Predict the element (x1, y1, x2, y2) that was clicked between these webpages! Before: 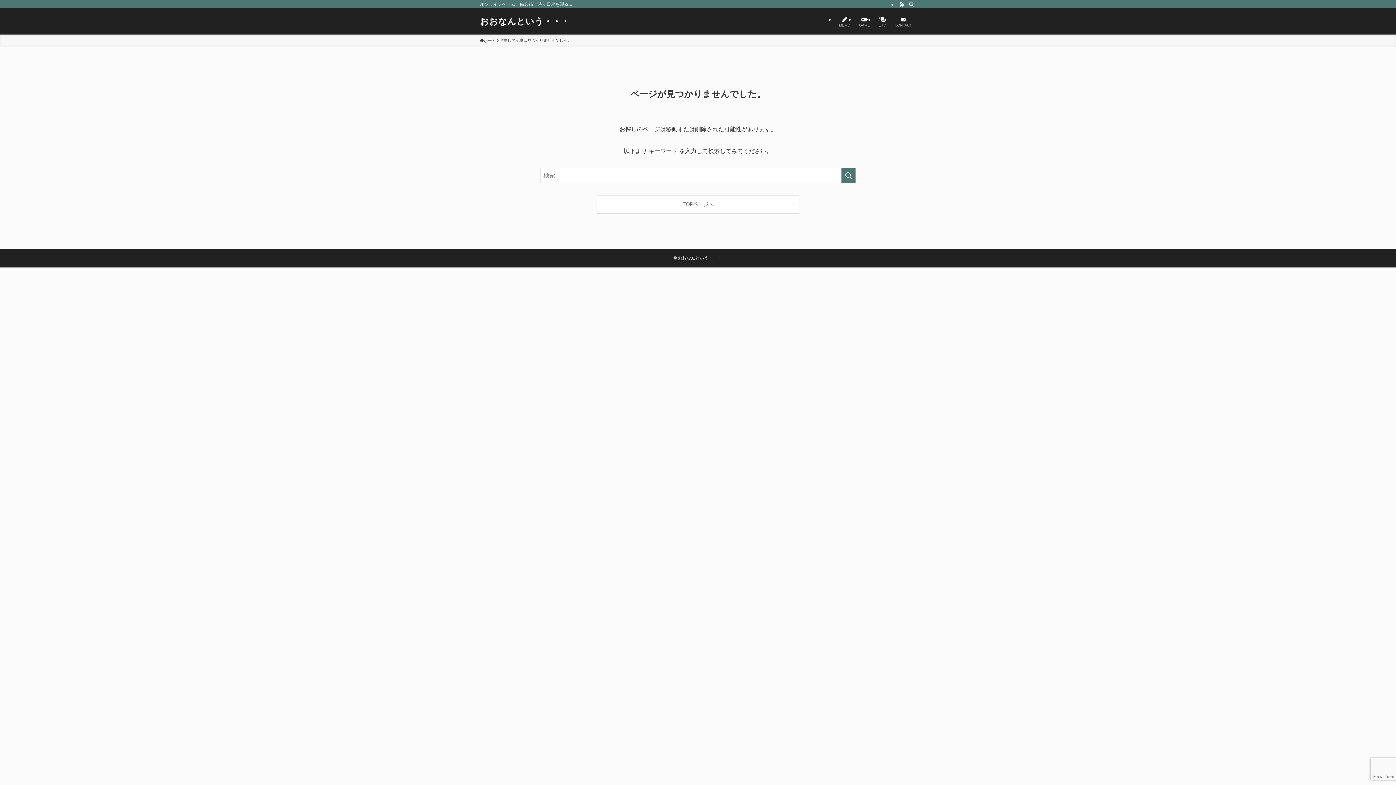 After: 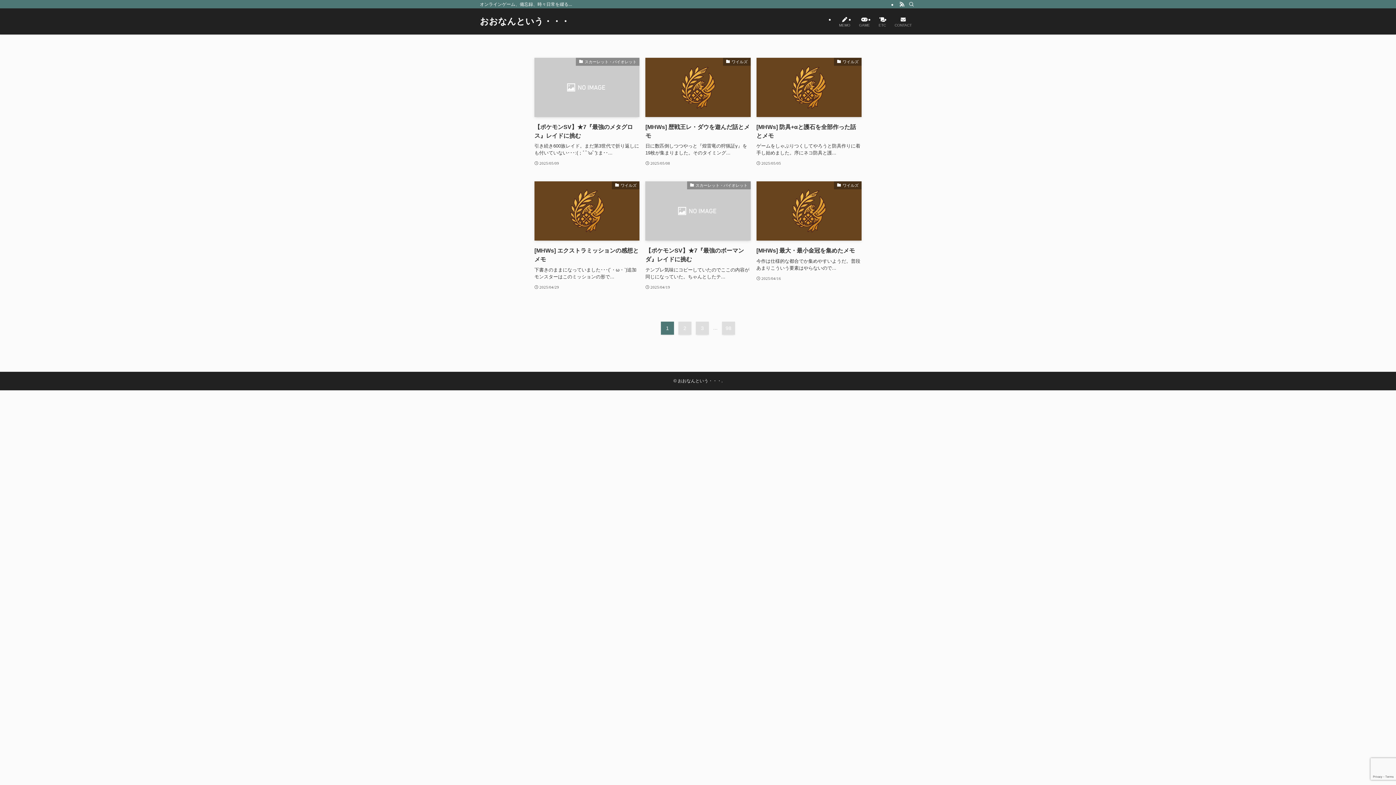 Action: label: おおなんという・・・ bbox: (480, 17, 569, 25)